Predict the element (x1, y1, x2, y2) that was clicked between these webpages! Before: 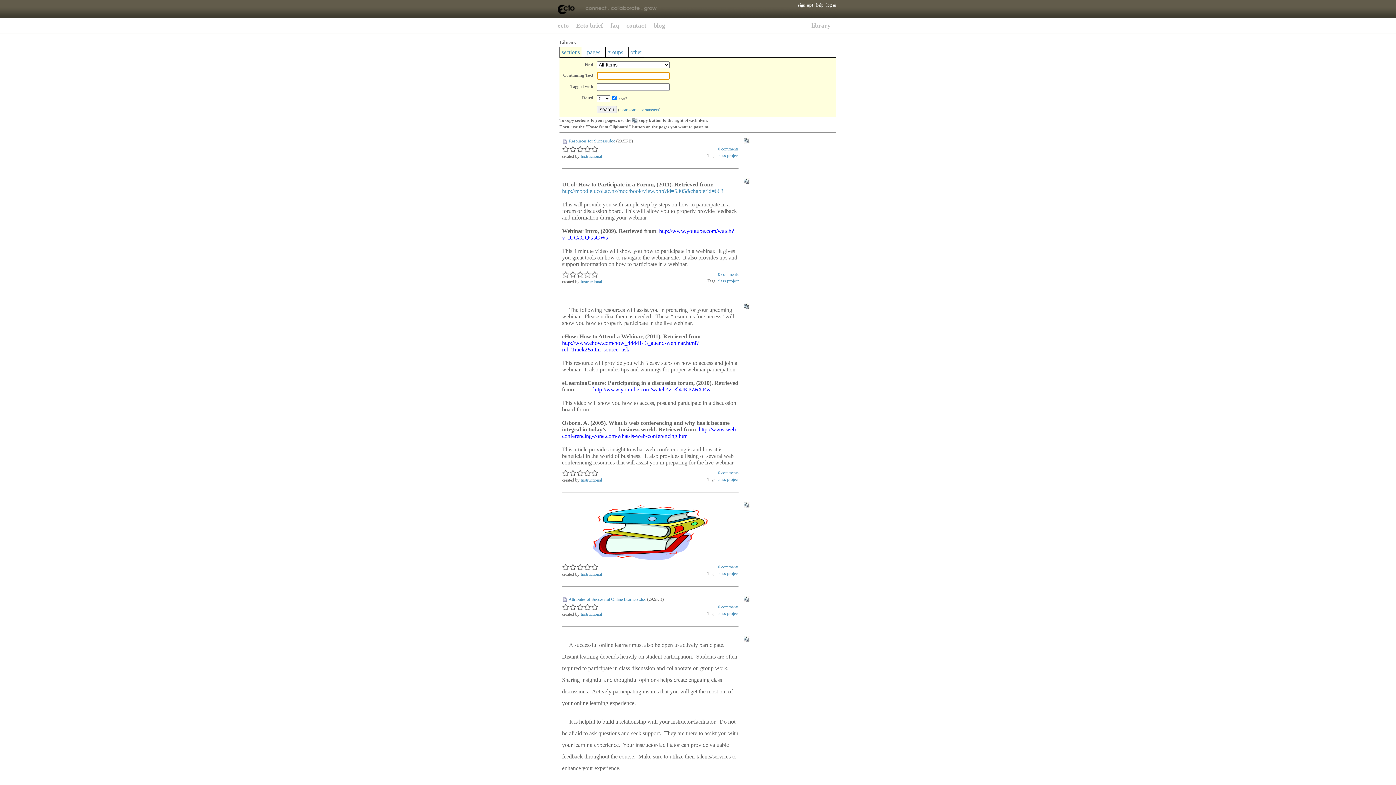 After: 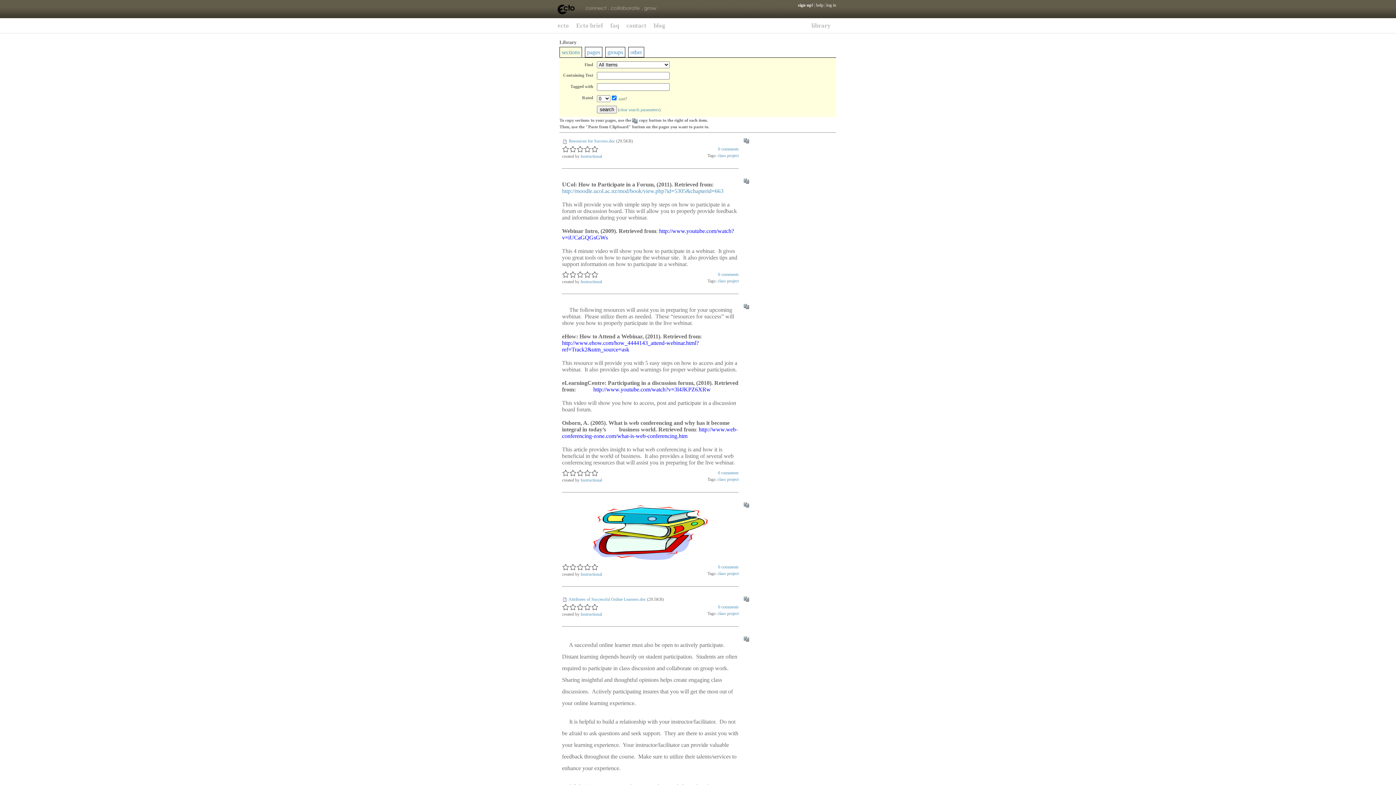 Action: bbox: (744, 636, 749, 642)